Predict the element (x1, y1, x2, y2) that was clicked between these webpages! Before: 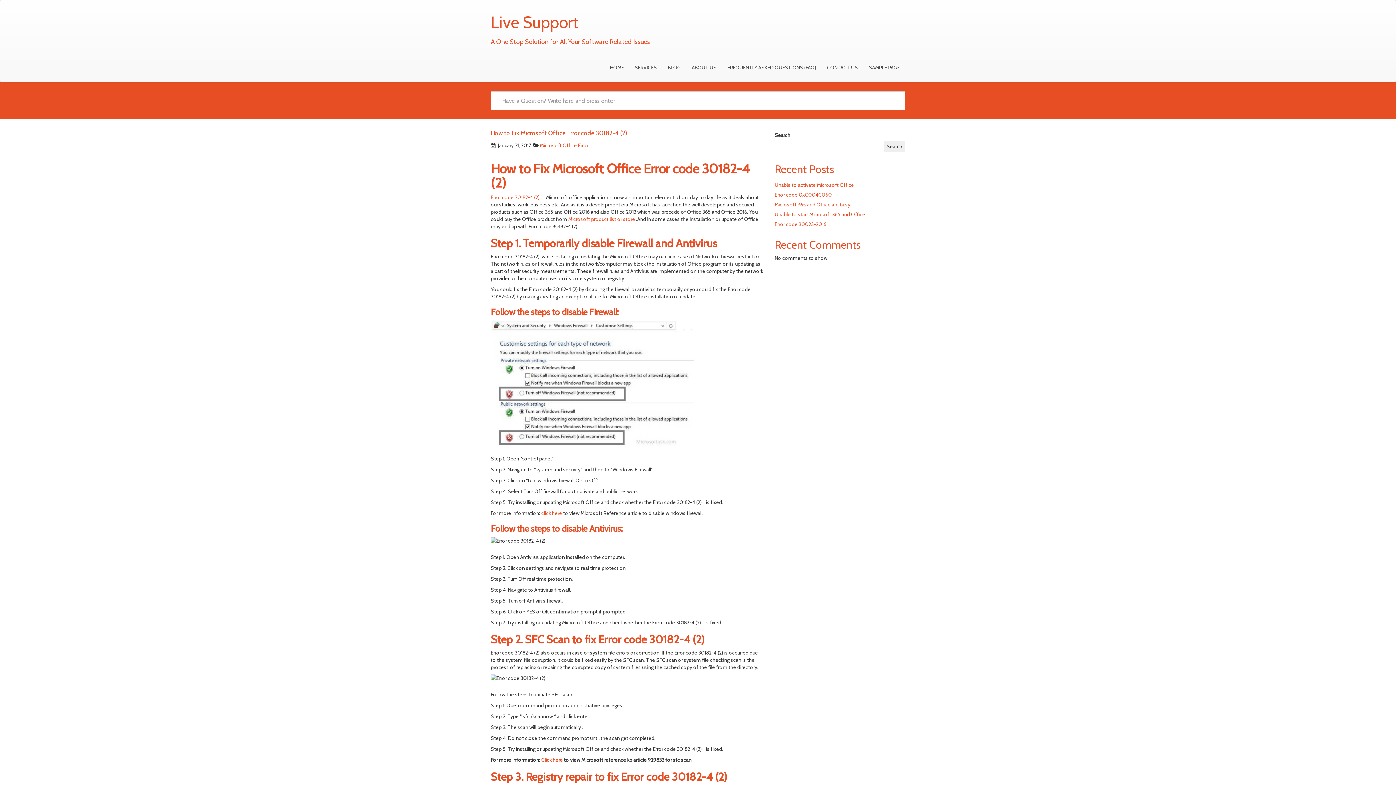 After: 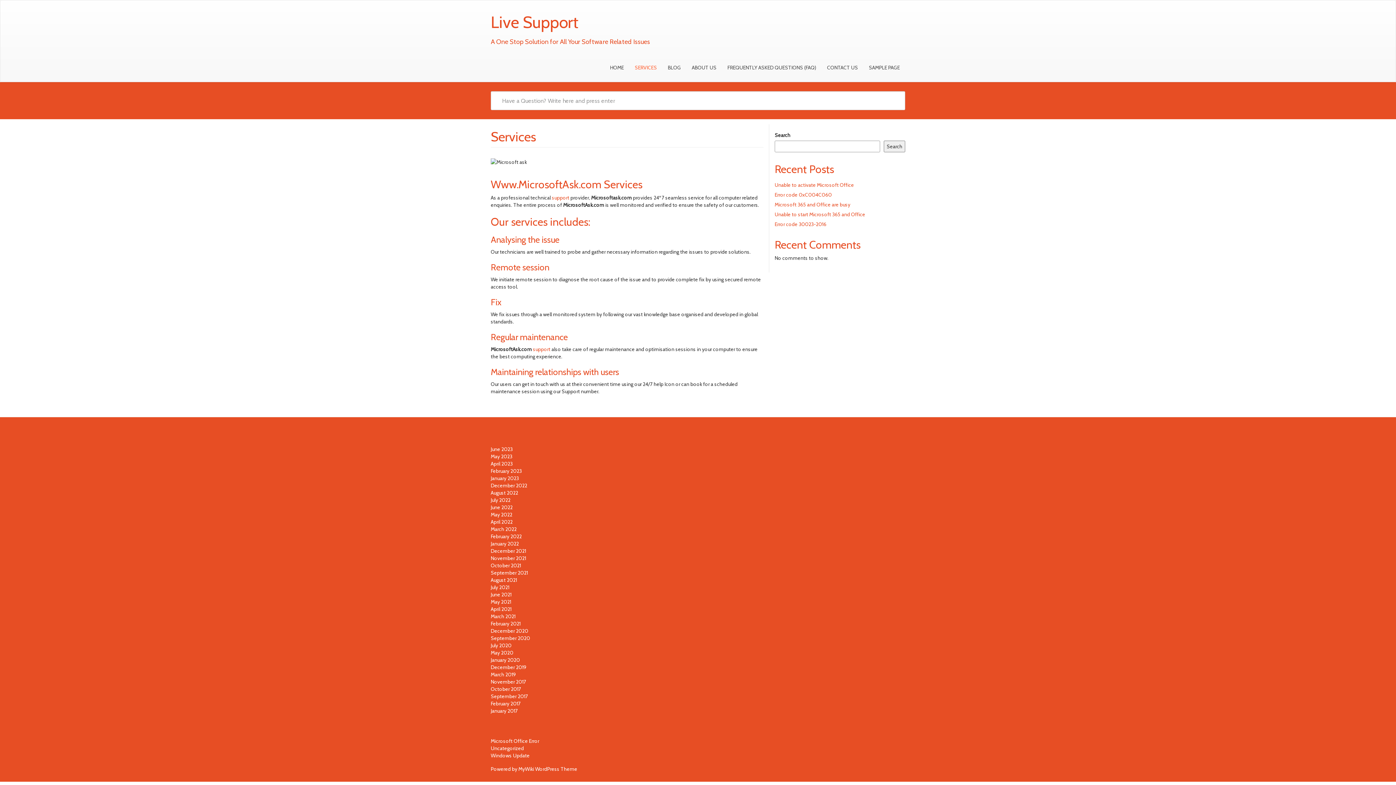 Action: bbox: (629, 58, 662, 76) label: SERVICES